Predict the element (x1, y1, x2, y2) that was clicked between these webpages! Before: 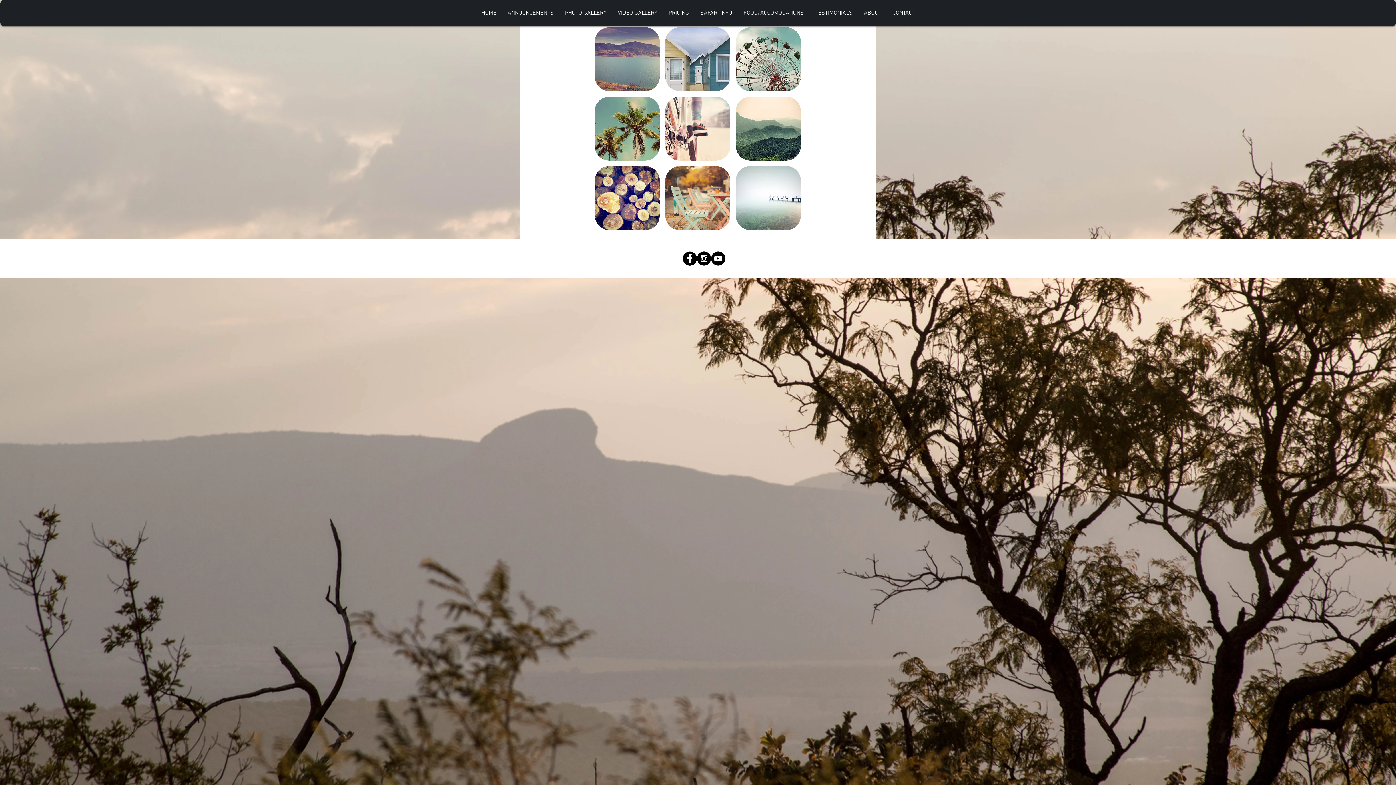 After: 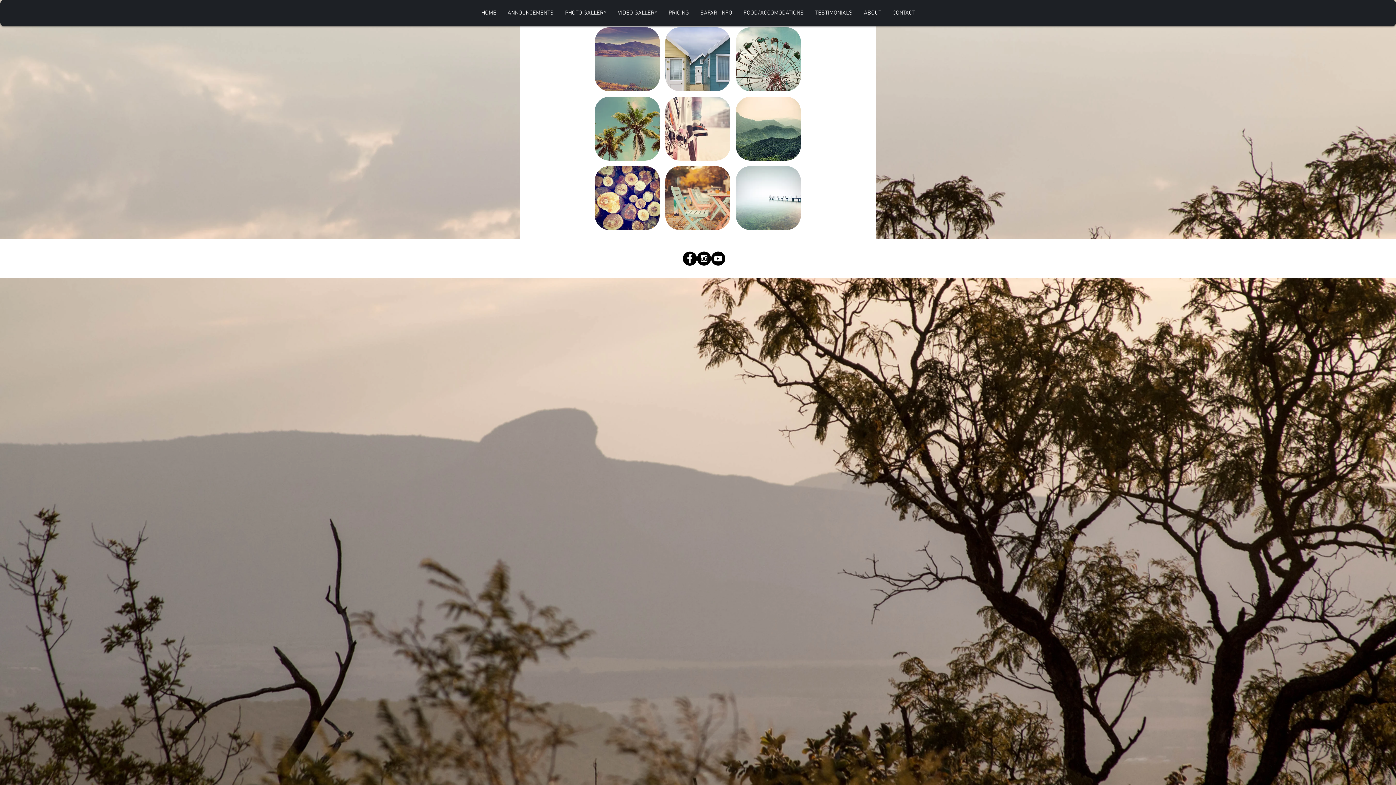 Action: bbox: (711, 251, 725, 265)